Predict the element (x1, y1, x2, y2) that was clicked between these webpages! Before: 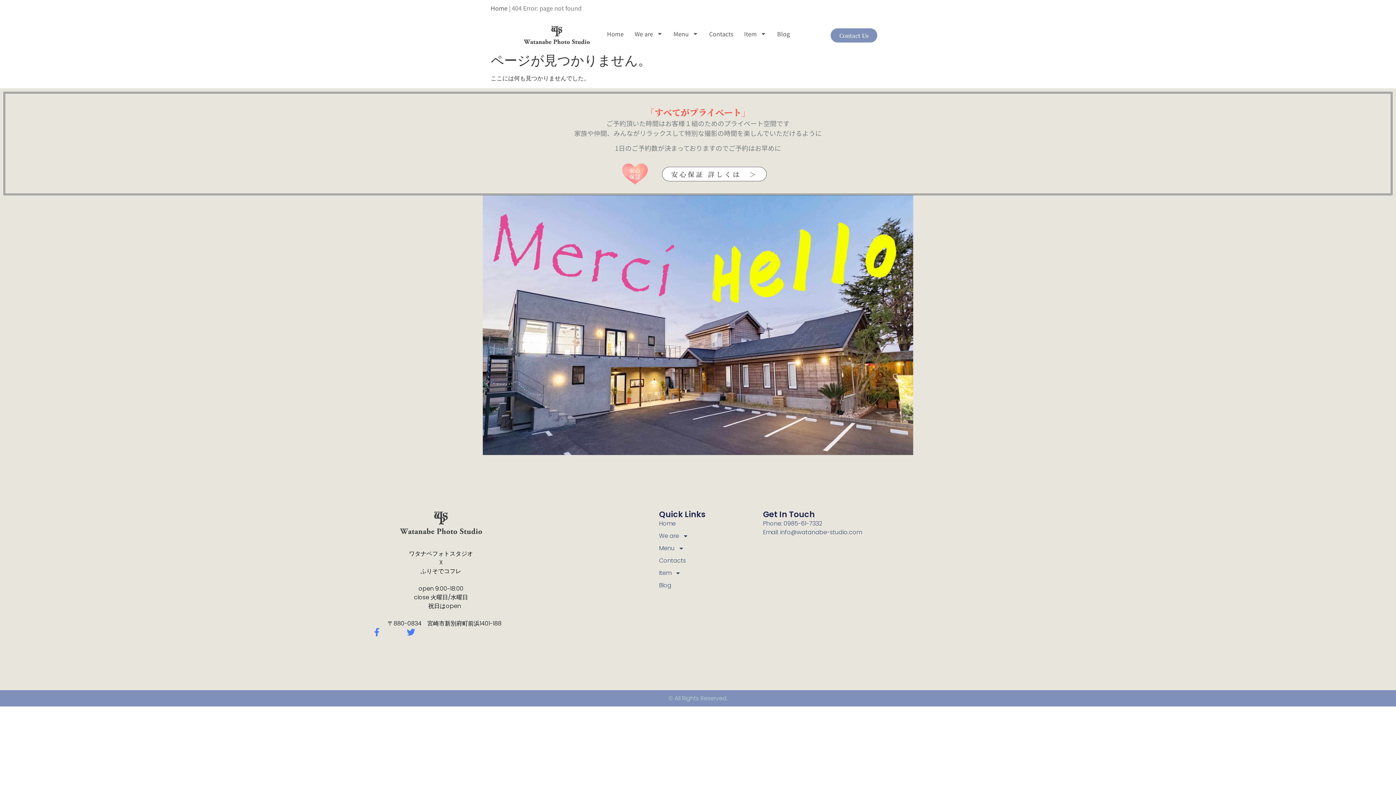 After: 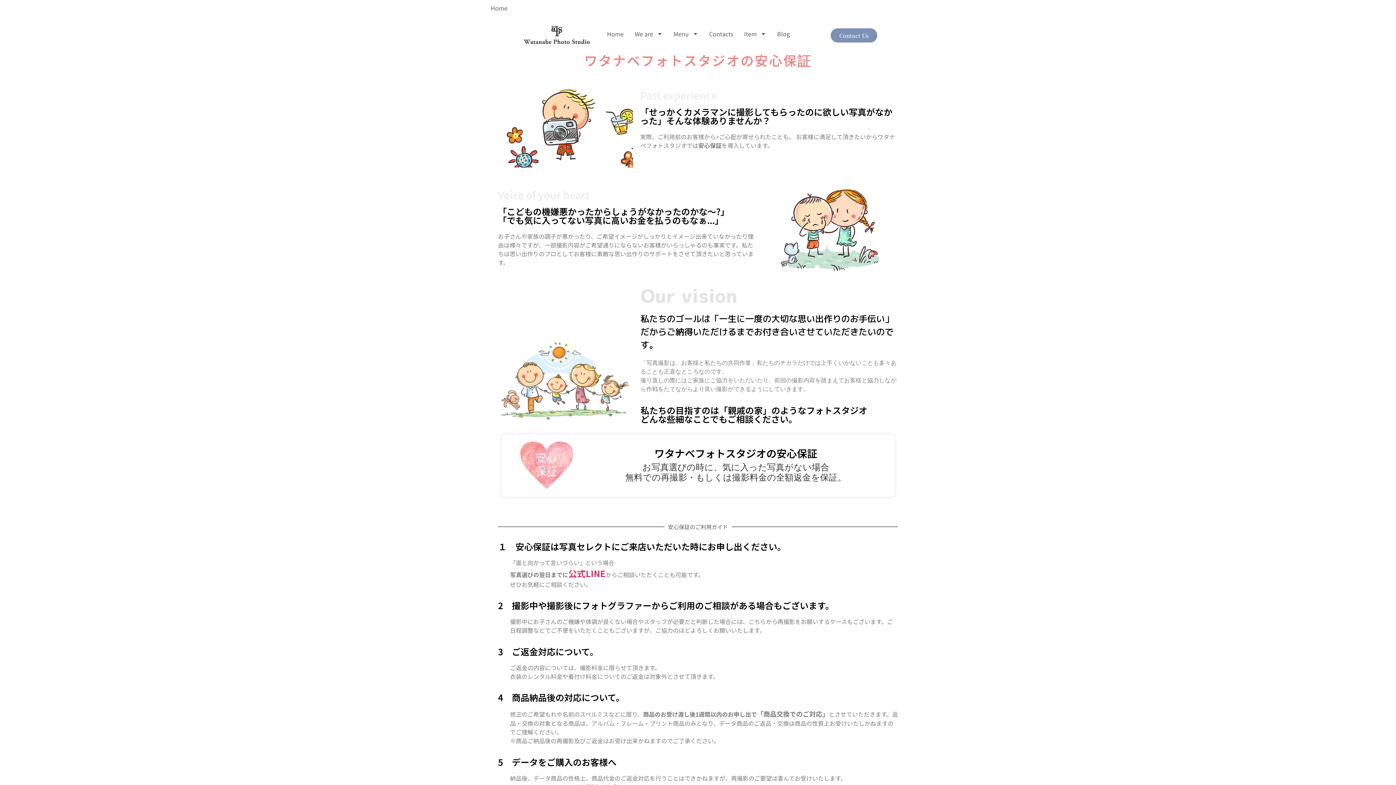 Action: label: 安心保証 詳しくは　＞ bbox: (662, 166, 766, 181)